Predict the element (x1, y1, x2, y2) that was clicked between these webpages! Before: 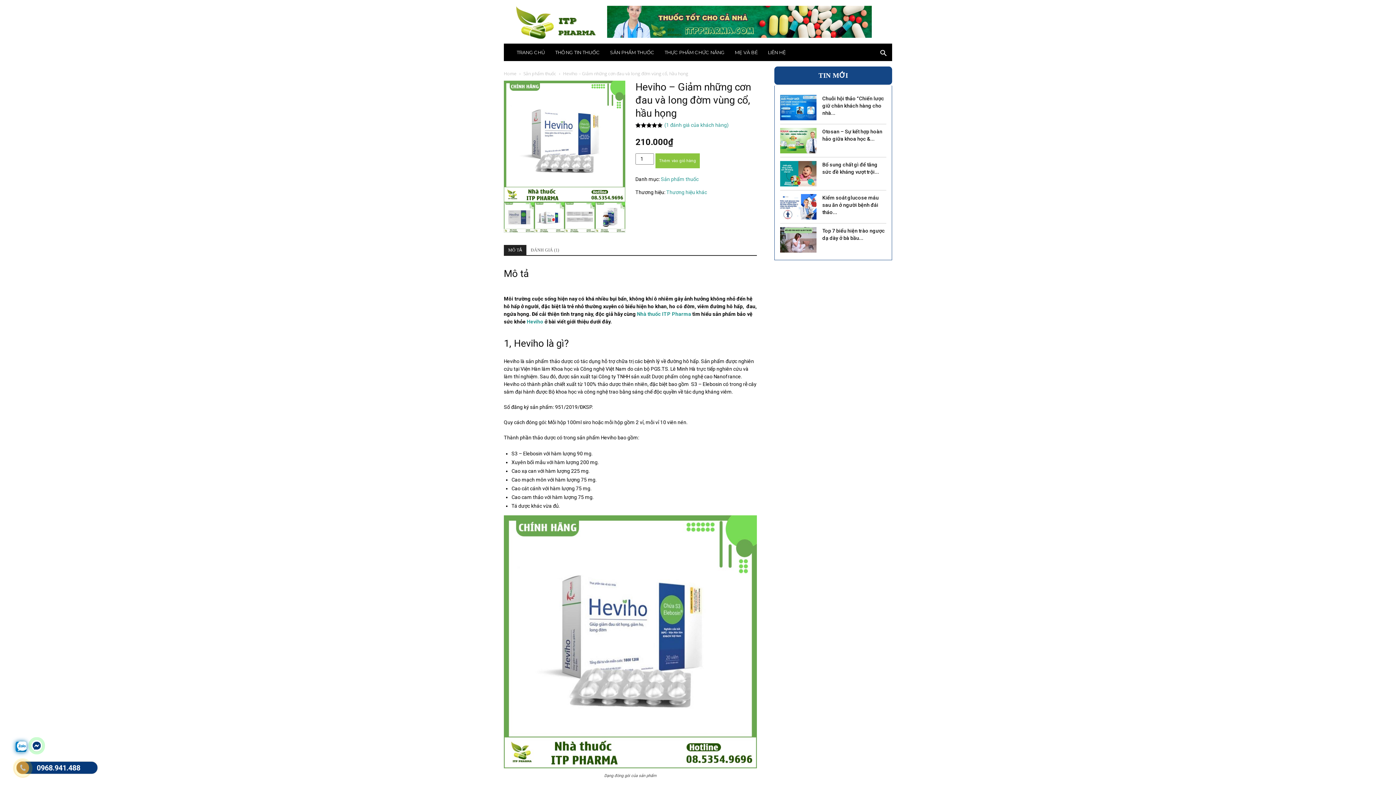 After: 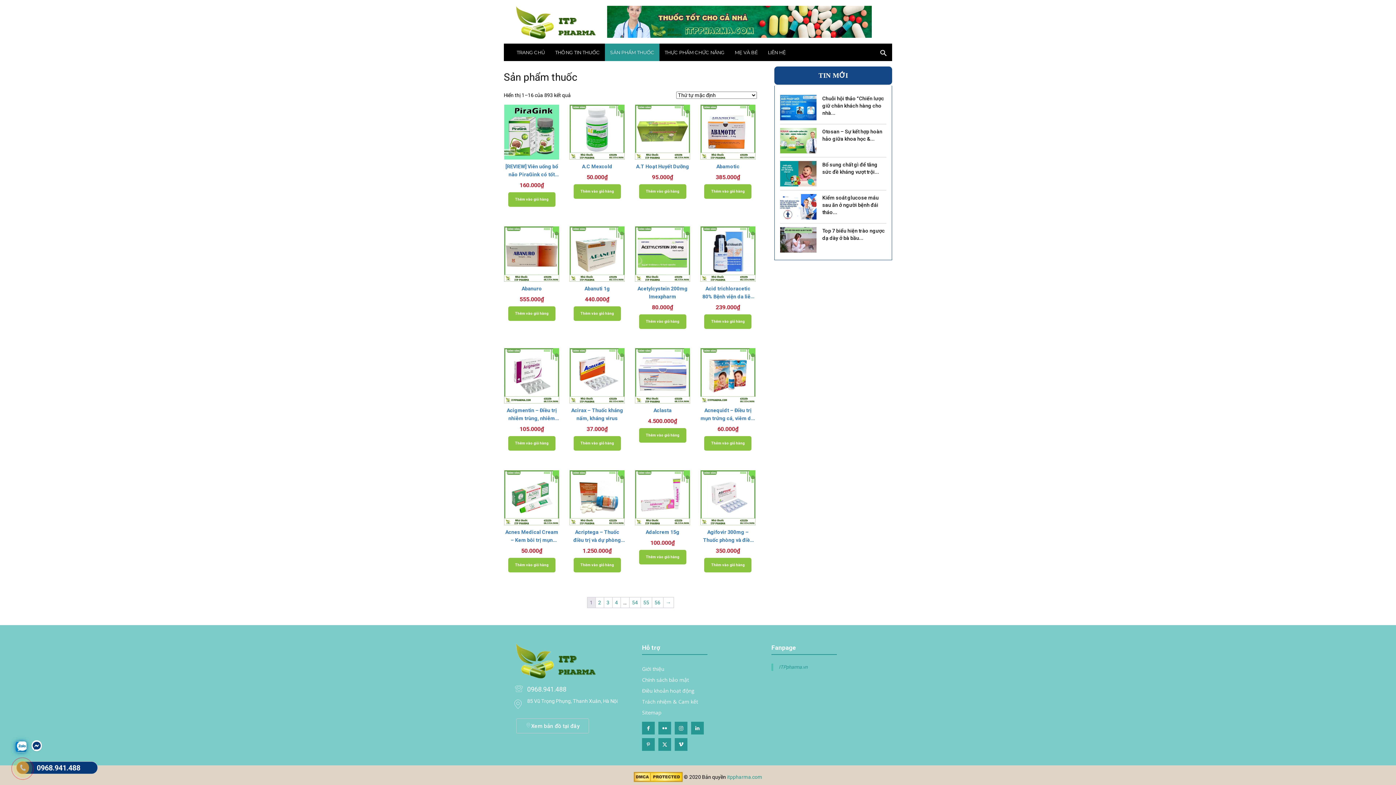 Action: label: Sản phẩm thuốc bbox: (523, 70, 556, 76)